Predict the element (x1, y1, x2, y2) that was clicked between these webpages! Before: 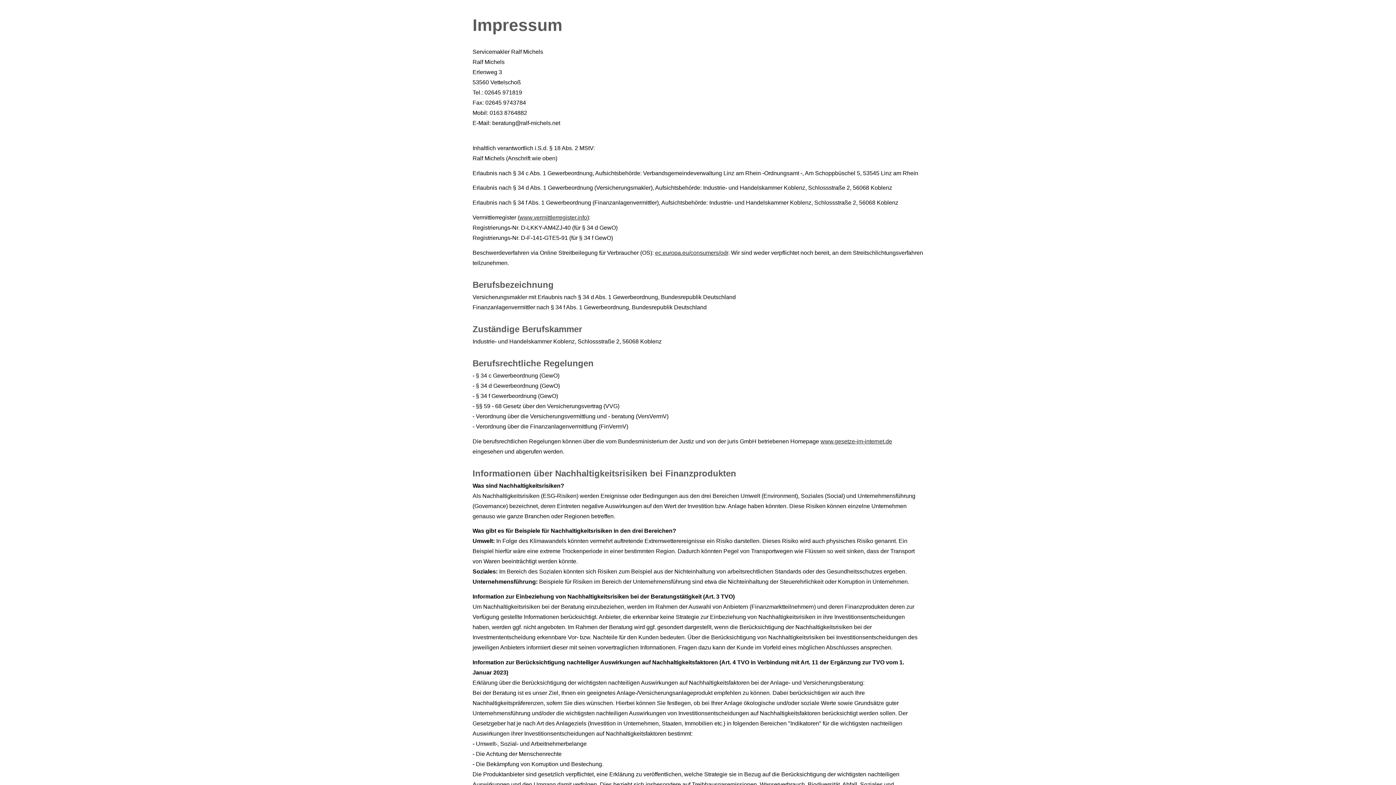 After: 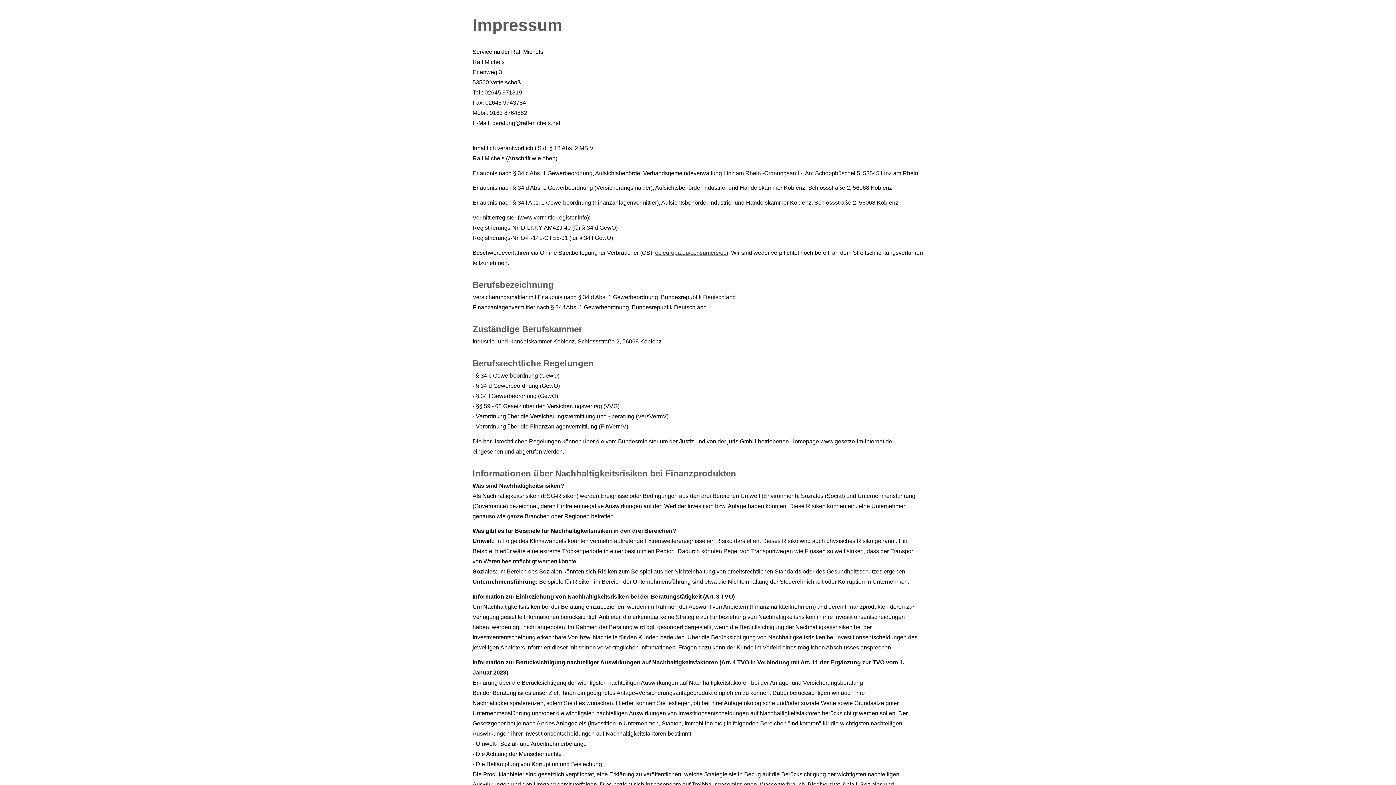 Action: label: www.gesetze-im-internet.de (&ouml;ffnet in einem neuen Tab) bbox: (820, 438, 892, 444)